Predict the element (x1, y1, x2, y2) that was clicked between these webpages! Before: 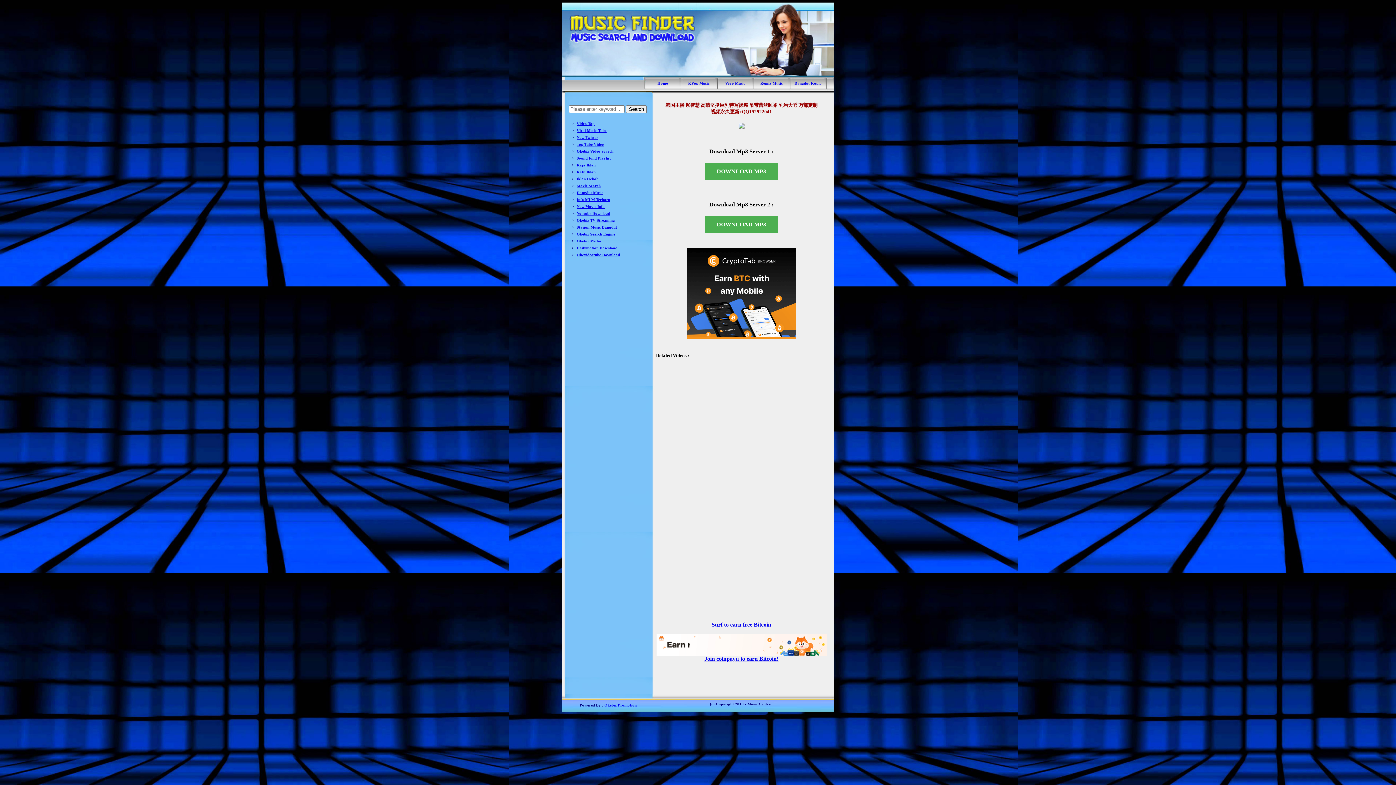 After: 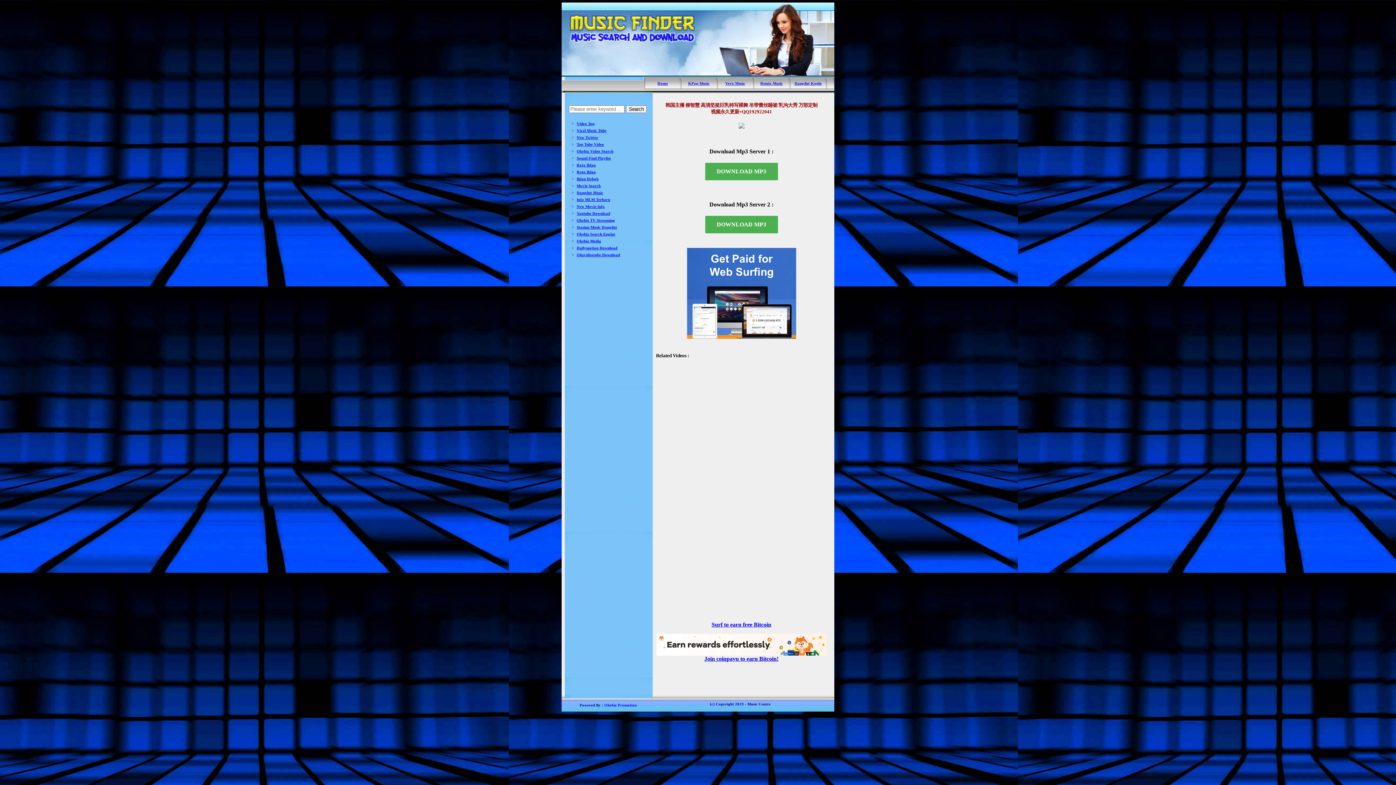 Action: bbox: (576, 177, 598, 181) label: Iklan Heboh